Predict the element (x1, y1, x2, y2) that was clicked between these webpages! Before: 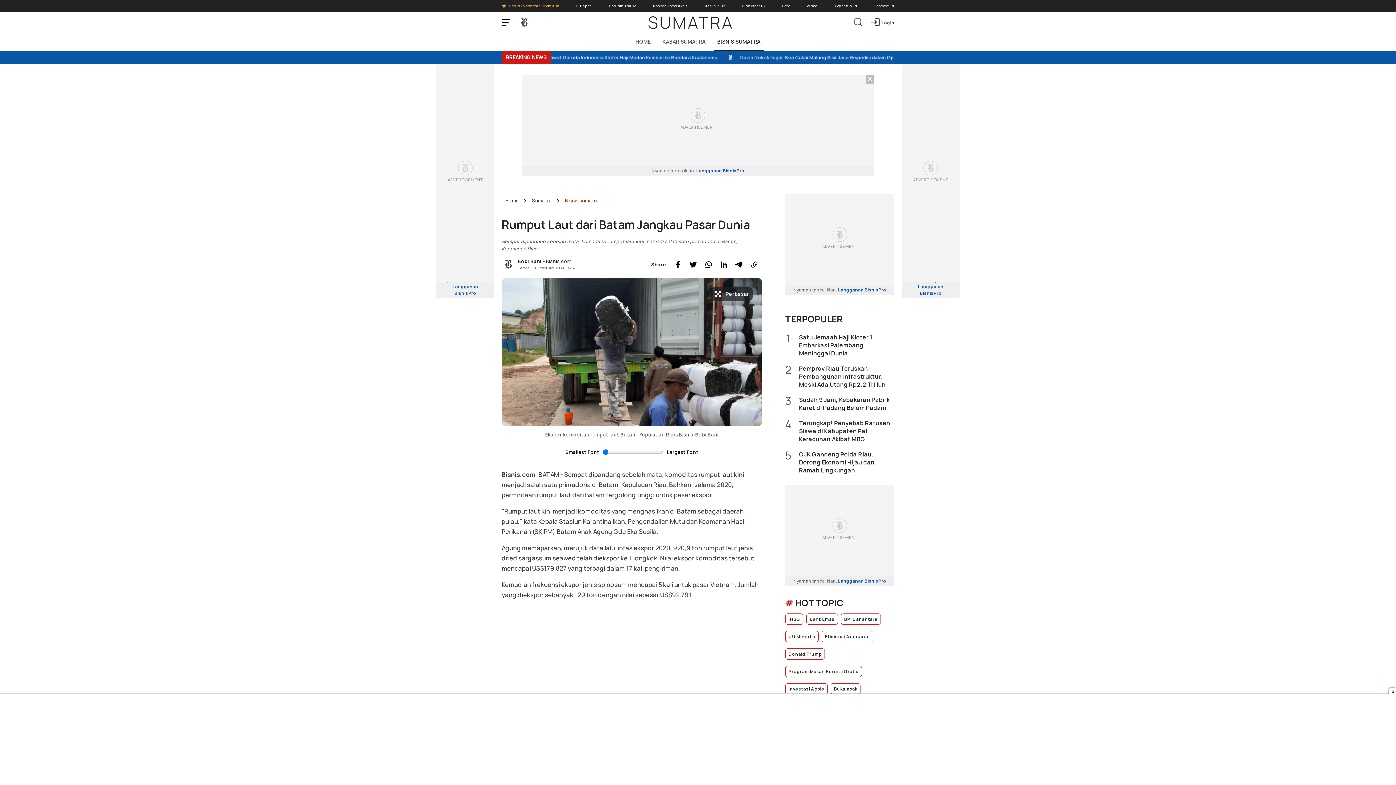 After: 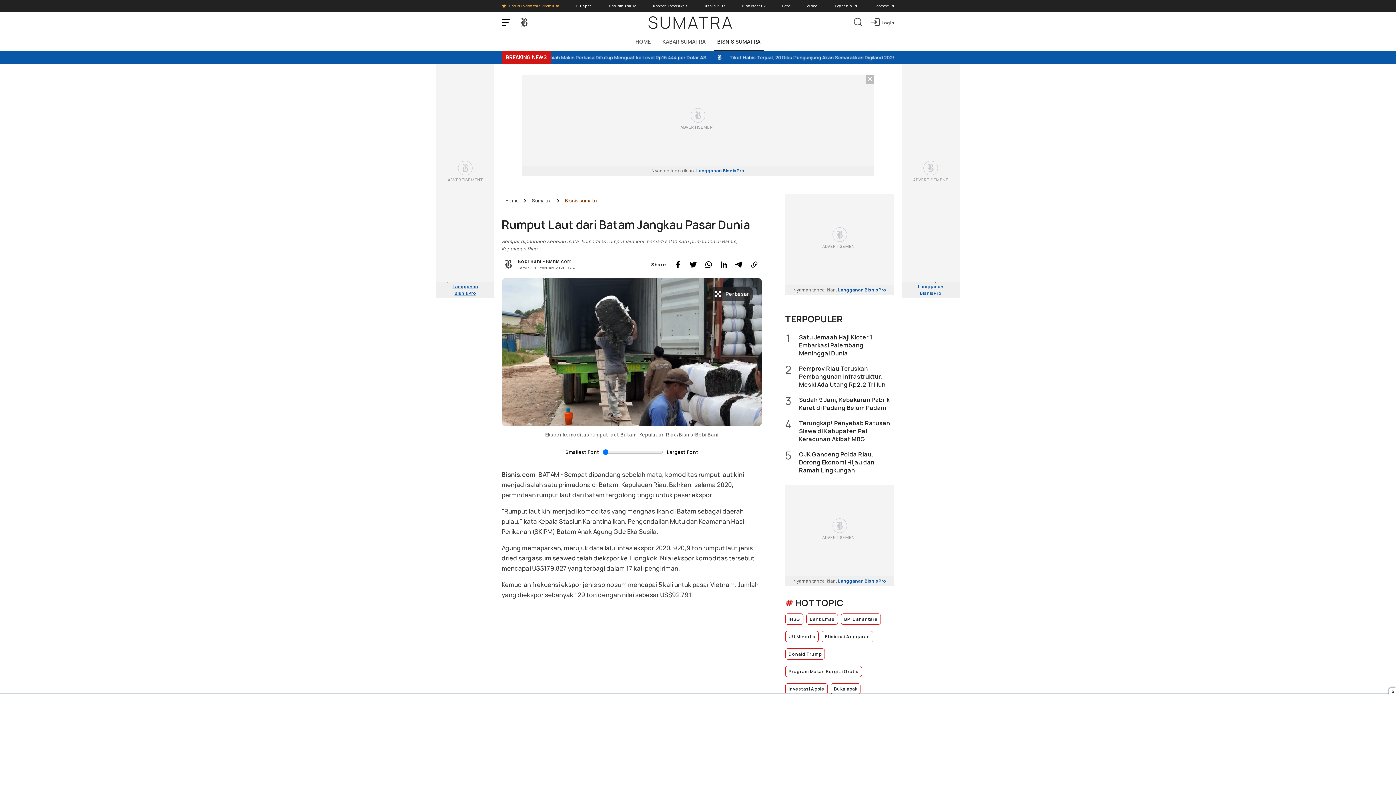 Action: bbox: (436, 275, 494, 298) label: Nyaman tanpa iklan. Langganan BisnisPro